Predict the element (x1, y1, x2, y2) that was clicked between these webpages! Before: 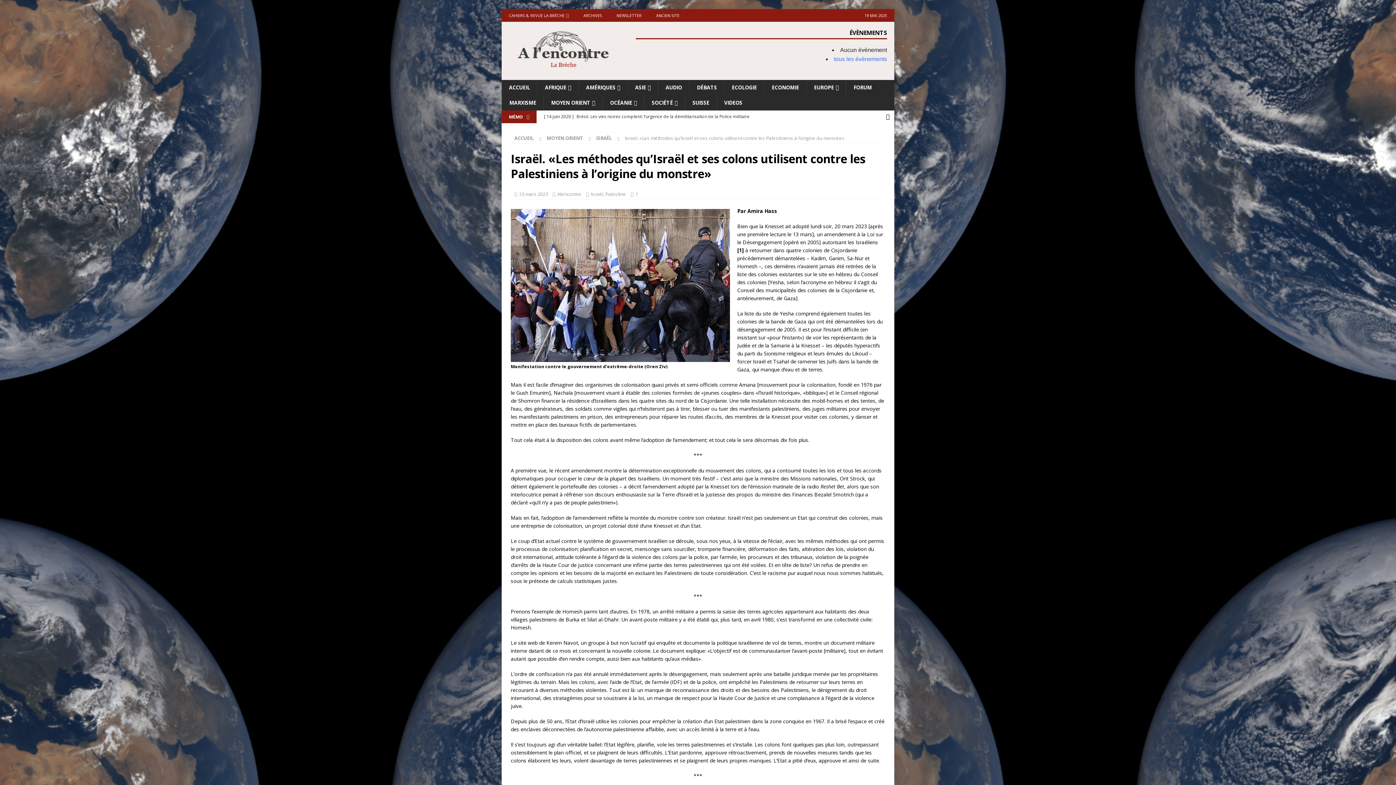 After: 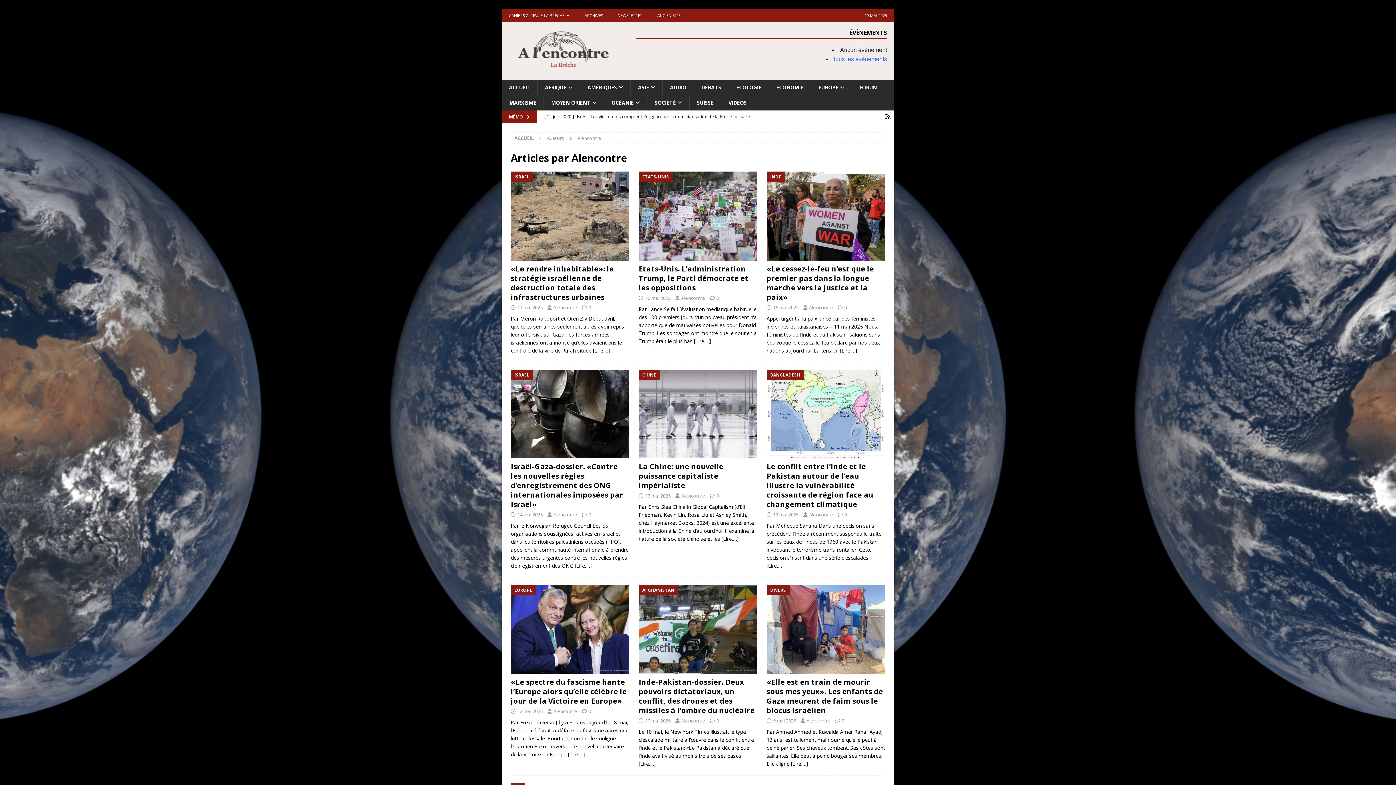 Action: bbox: (557, 190, 581, 197) label: Alencontre